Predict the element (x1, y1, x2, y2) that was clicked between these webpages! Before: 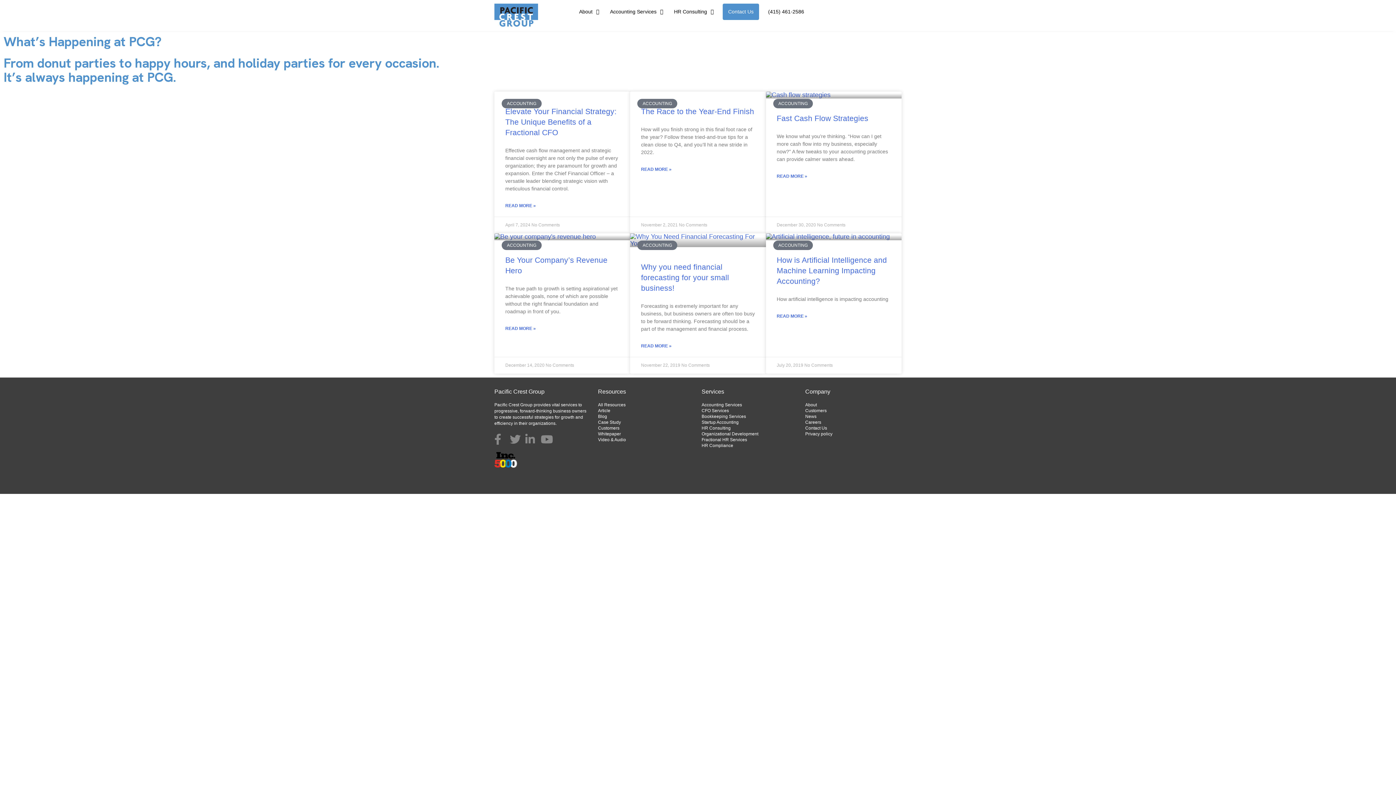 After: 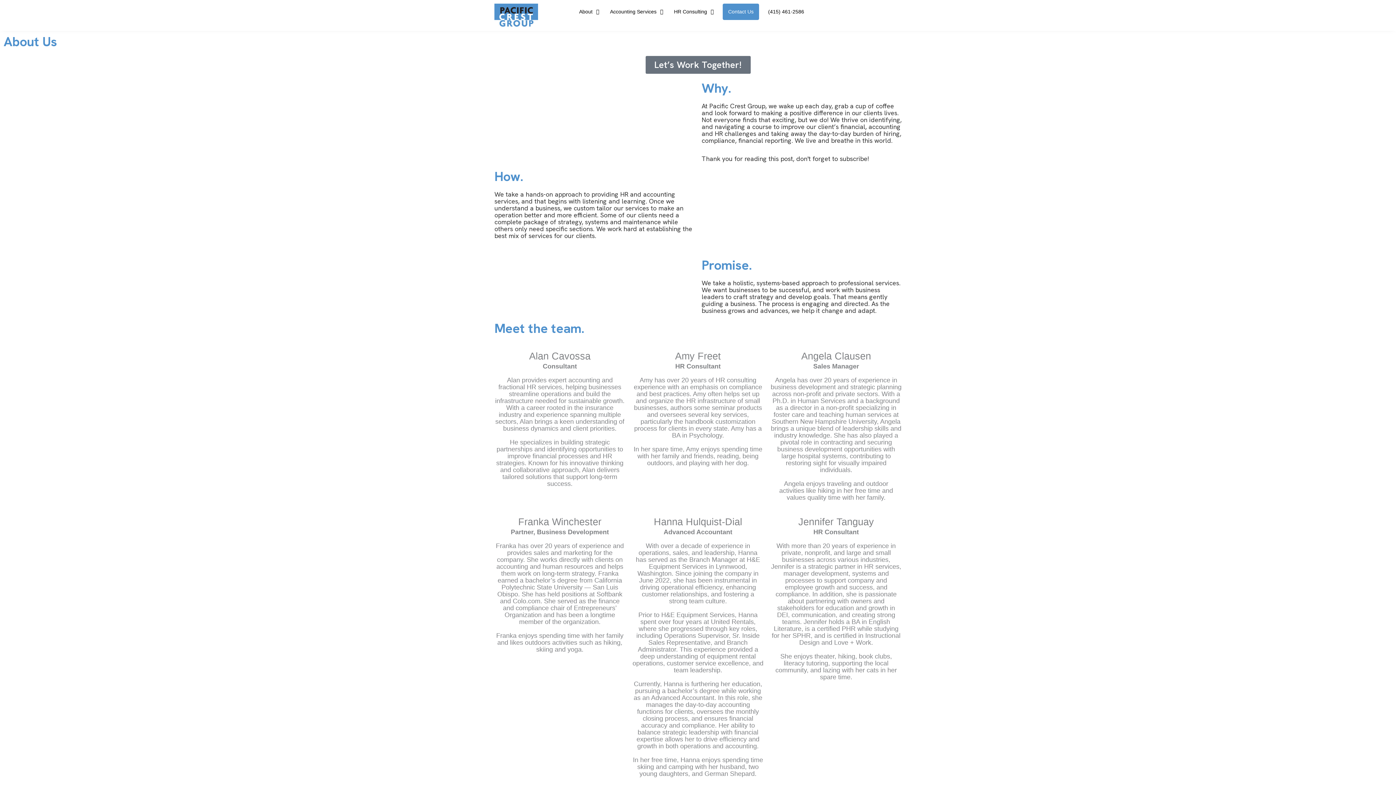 Action: bbox: (805, 402, 901, 407) label: About